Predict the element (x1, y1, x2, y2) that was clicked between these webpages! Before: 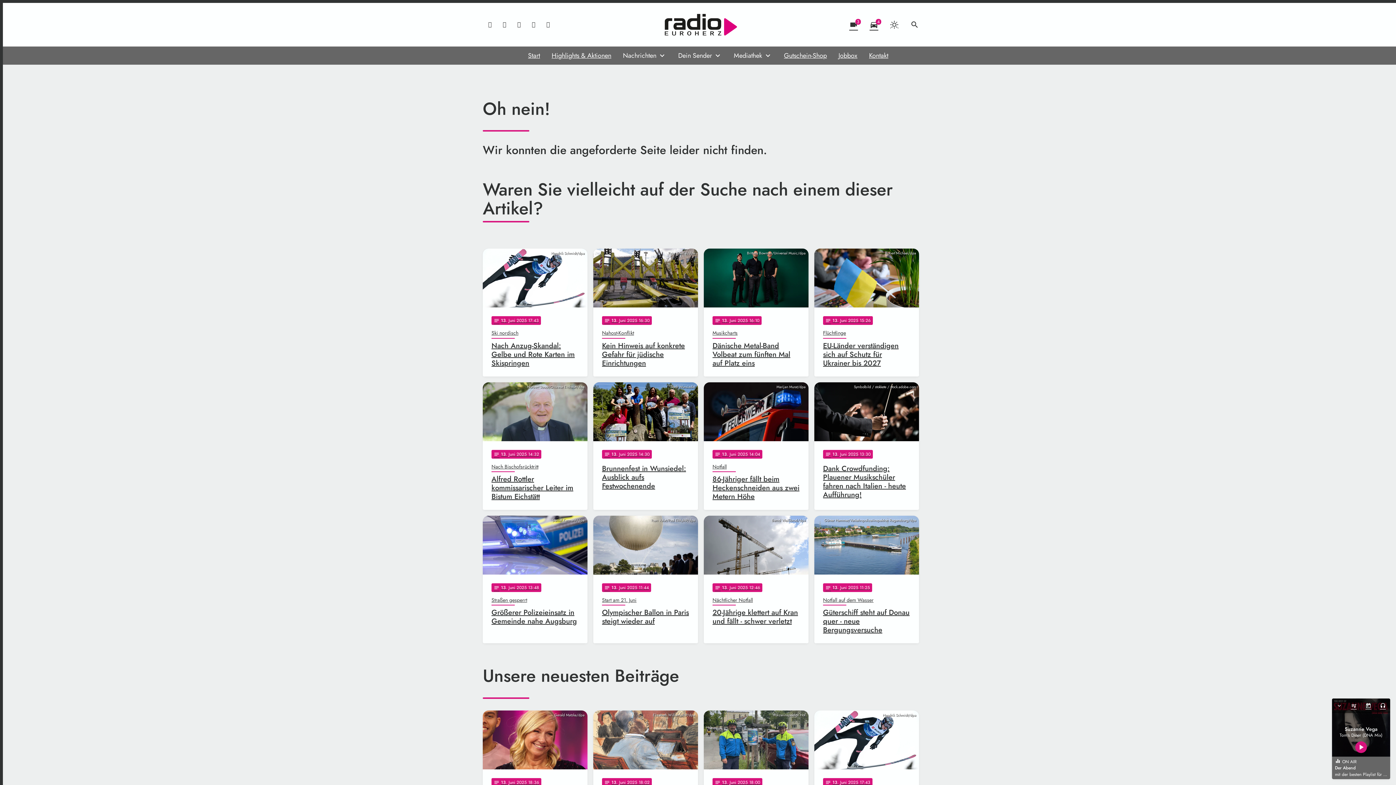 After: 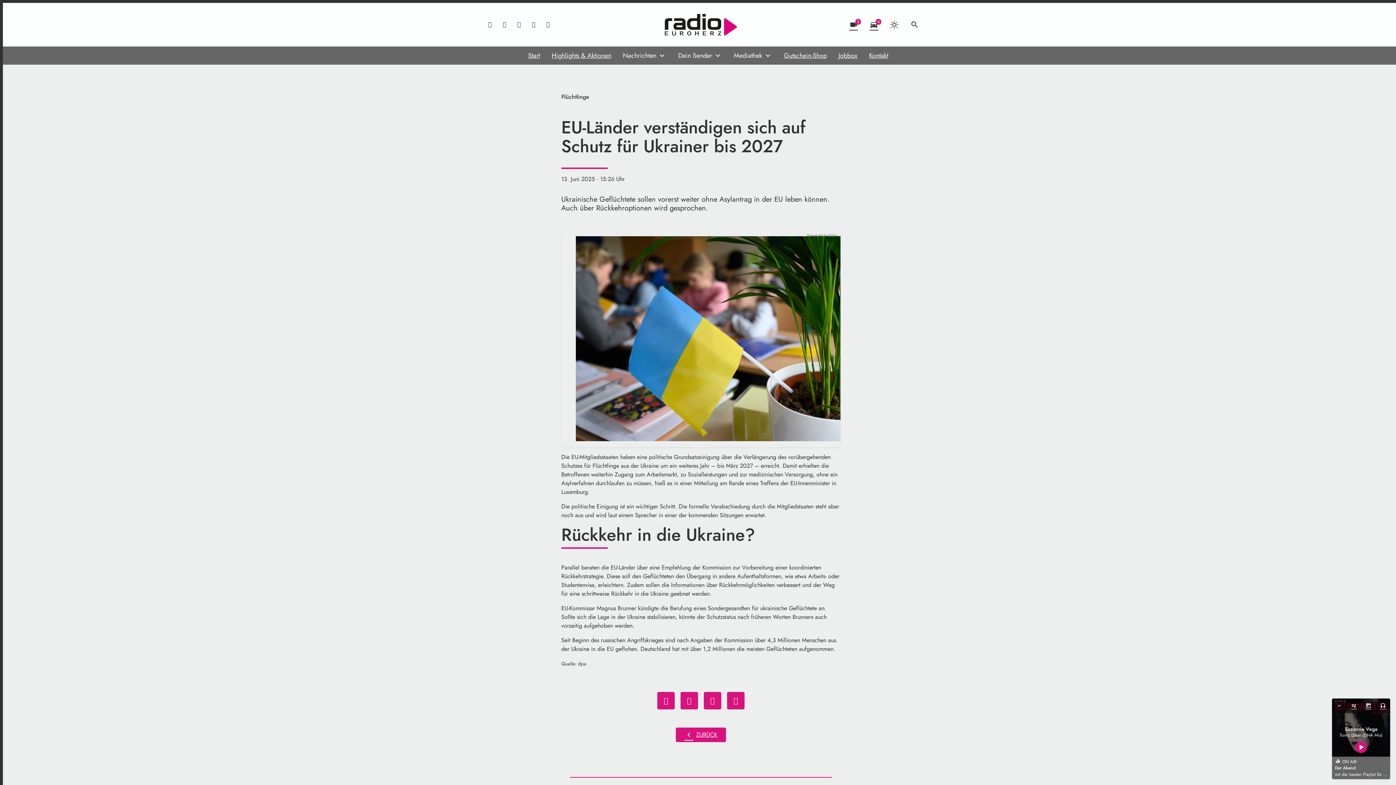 Action: label: Robert Michael/dpa
notes
13
. Juni 2025 15:26
Flüchtlinge
EU-Länder verständigen sich auf Schutz für Ukrainer bis 2027 bbox: (814, 248, 919, 376)